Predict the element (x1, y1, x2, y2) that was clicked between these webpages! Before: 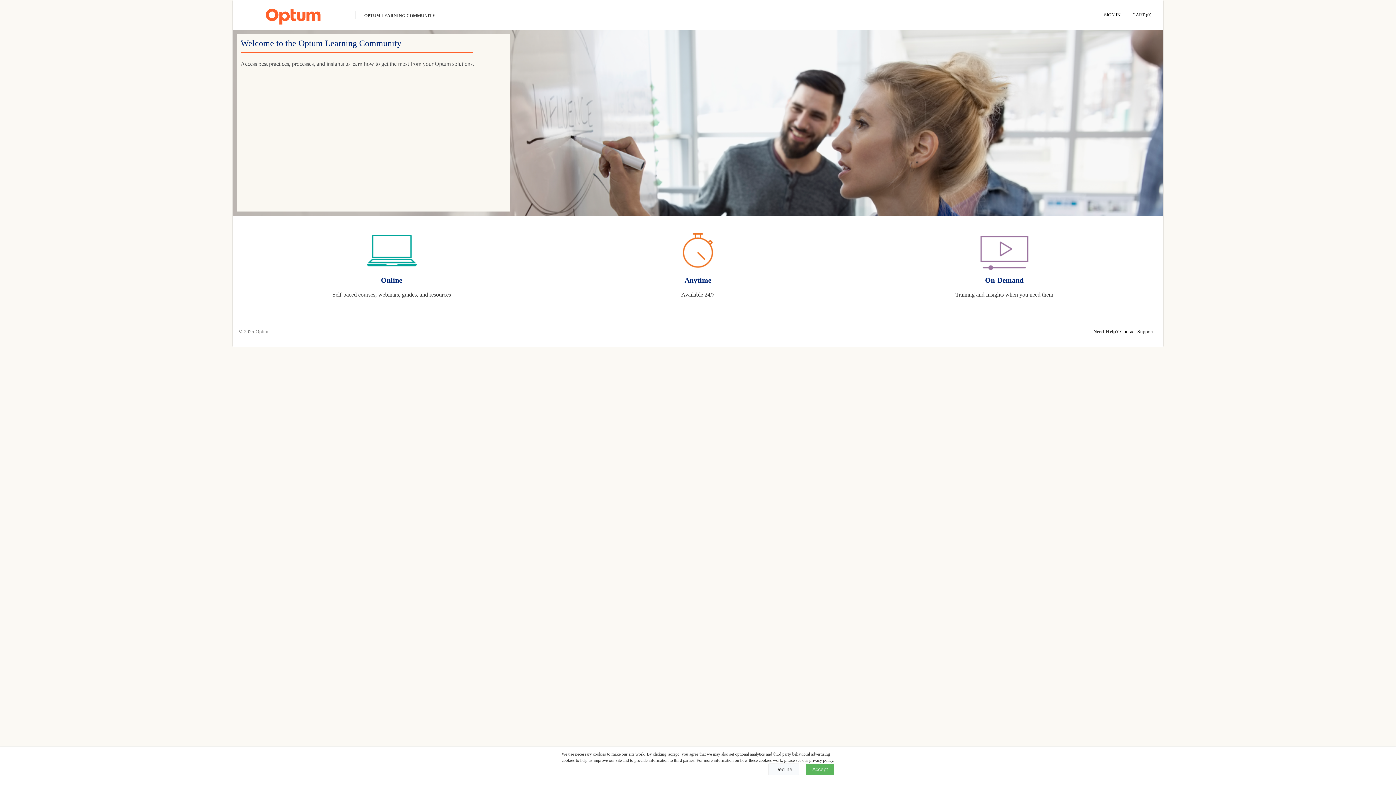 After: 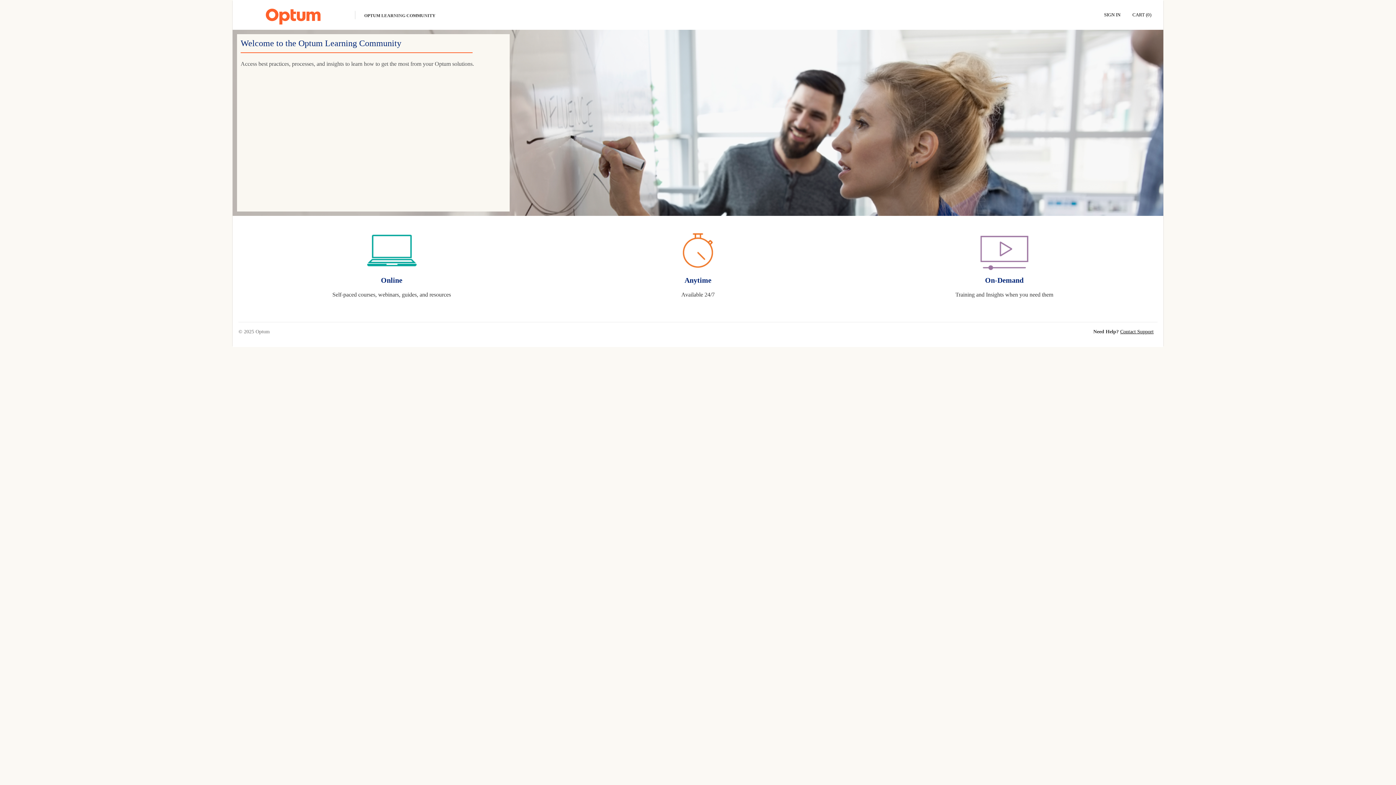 Action: bbox: (806, 764, 834, 775) label: Accept